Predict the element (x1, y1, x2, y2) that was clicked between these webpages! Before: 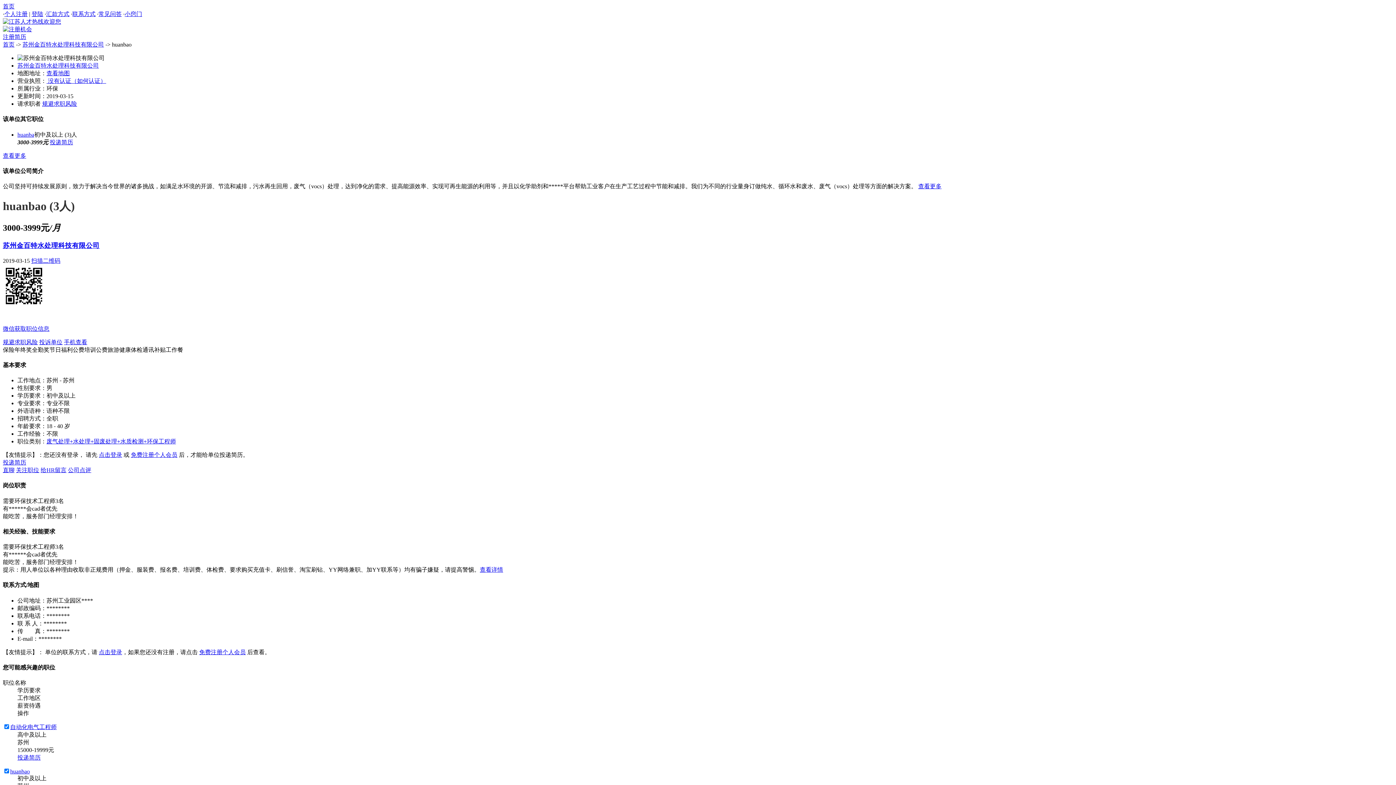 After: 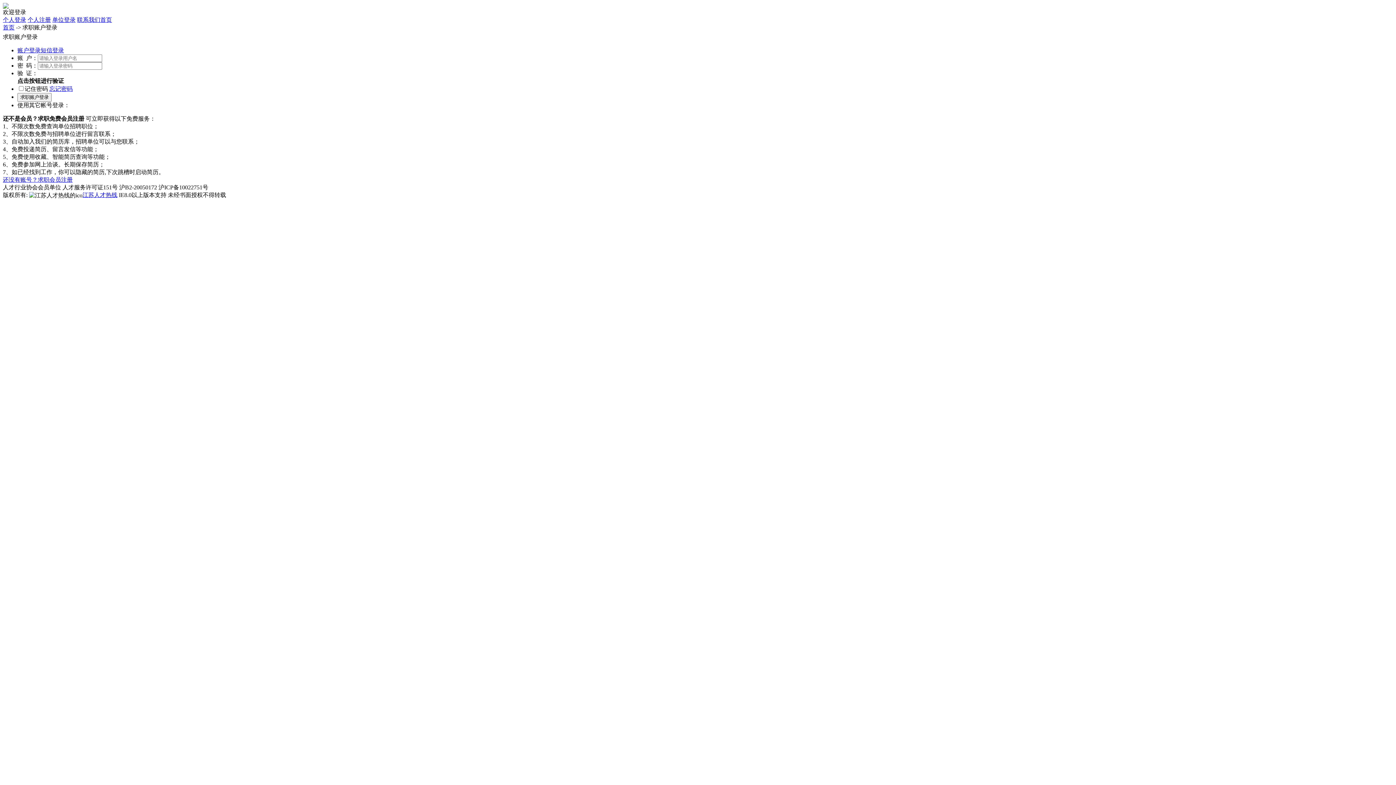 Action: label: 登陆 bbox: (31, 10, 43, 17)